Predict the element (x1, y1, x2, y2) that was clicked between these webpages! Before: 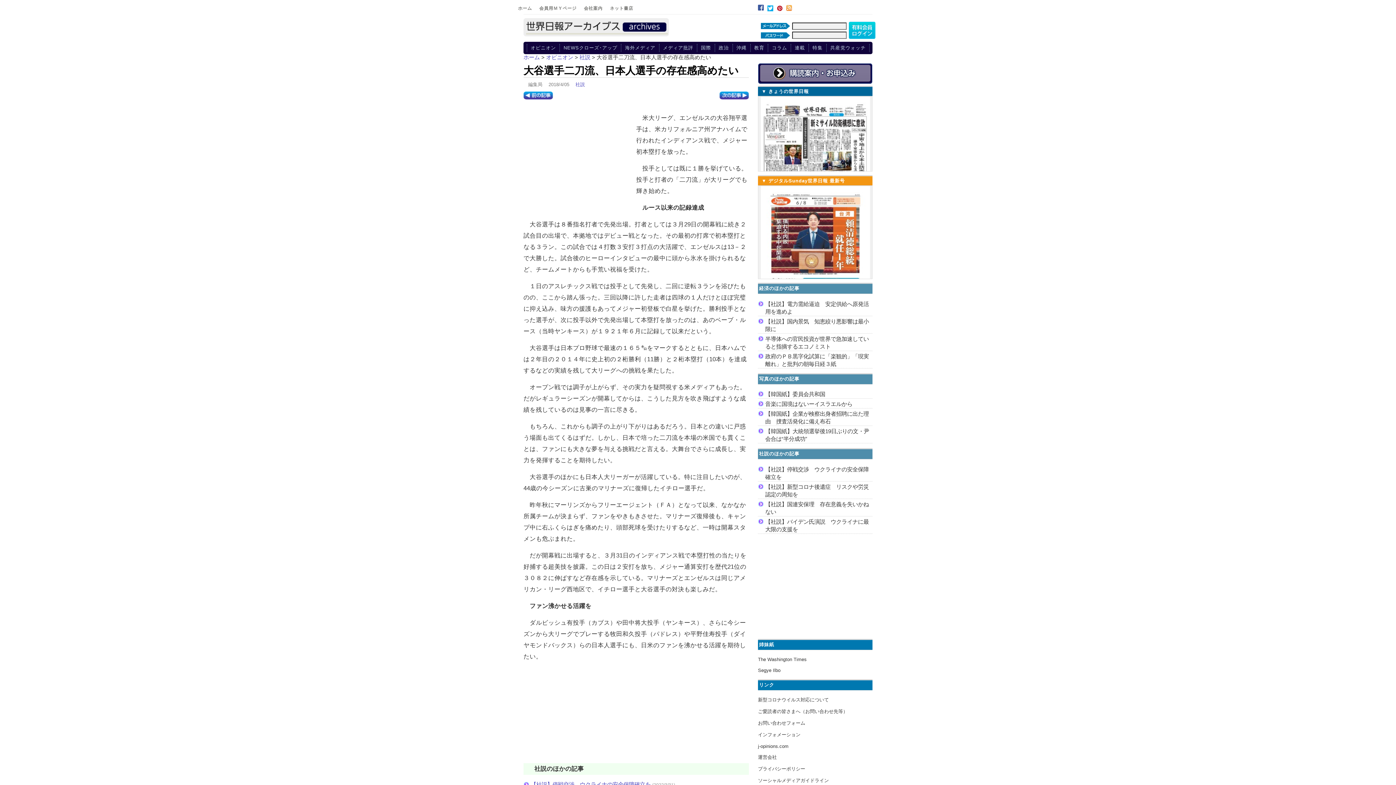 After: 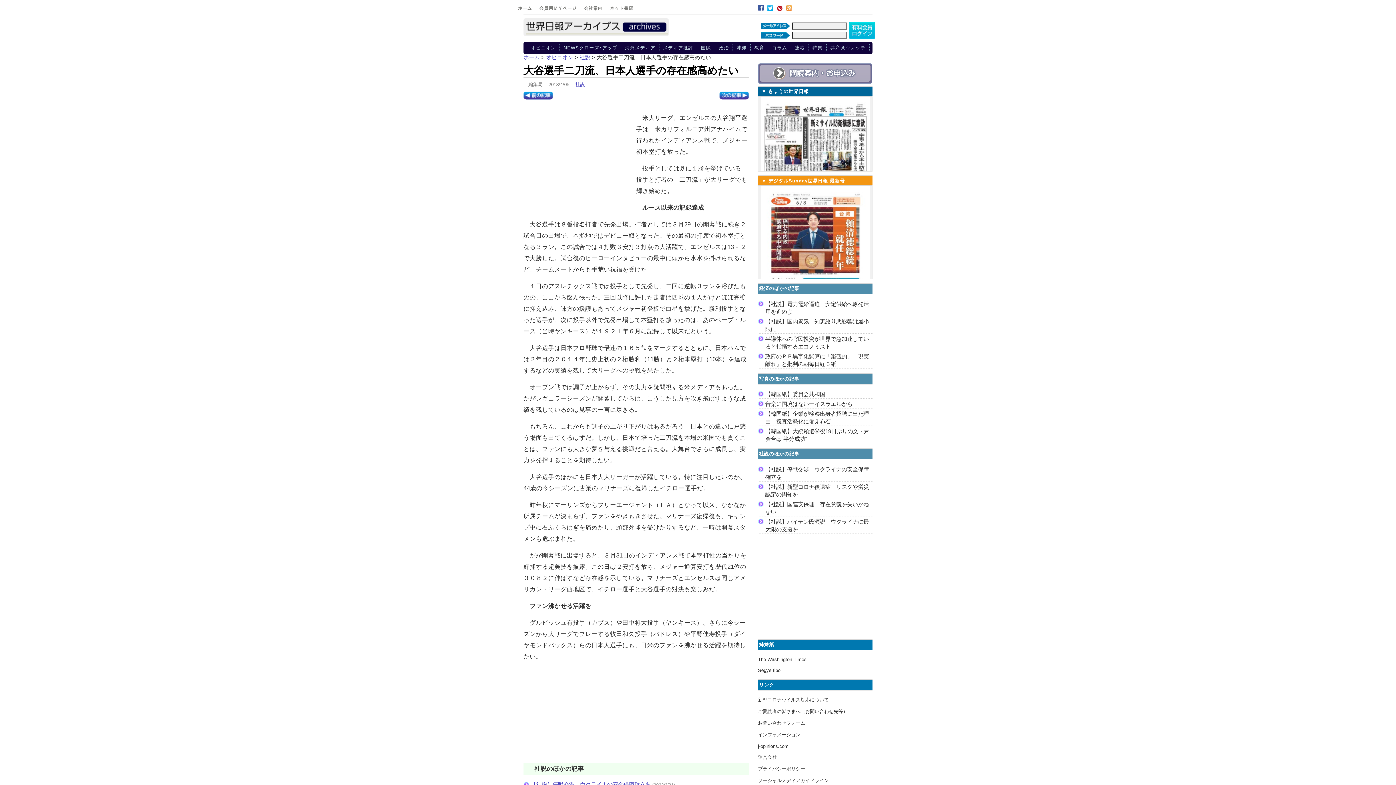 Action: bbox: (758, 80, 872, 85)